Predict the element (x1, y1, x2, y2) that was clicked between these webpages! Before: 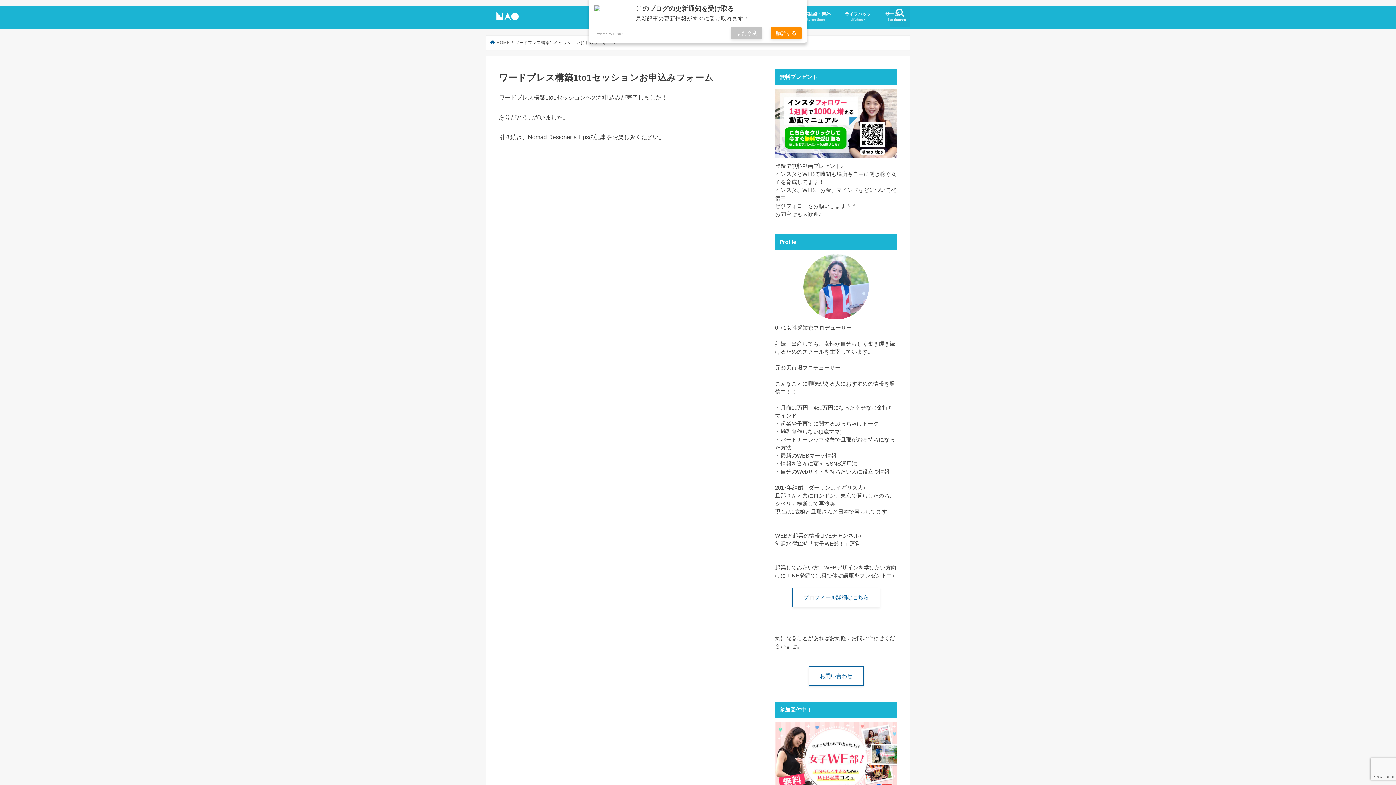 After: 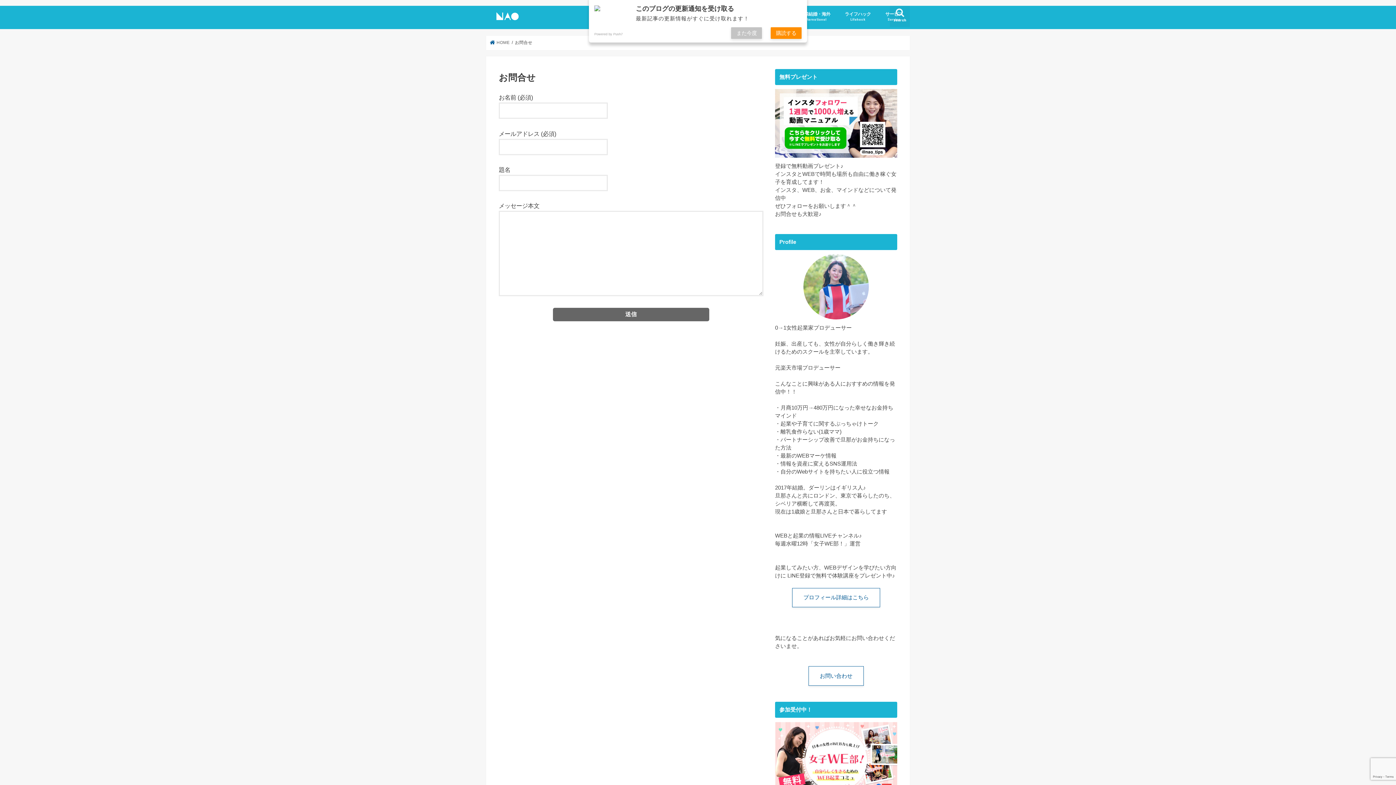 Action: label: お問い合わせ bbox: (808, 666, 863, 686)